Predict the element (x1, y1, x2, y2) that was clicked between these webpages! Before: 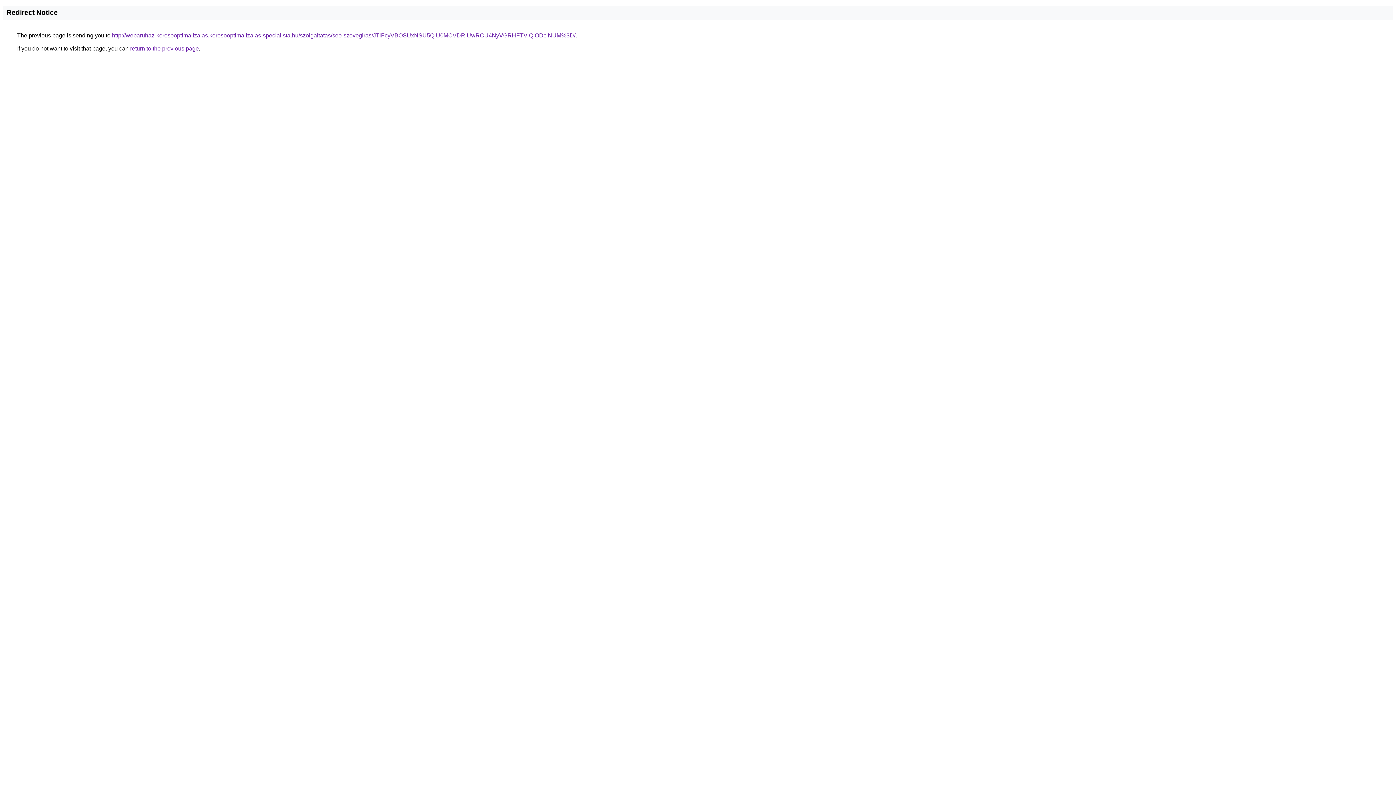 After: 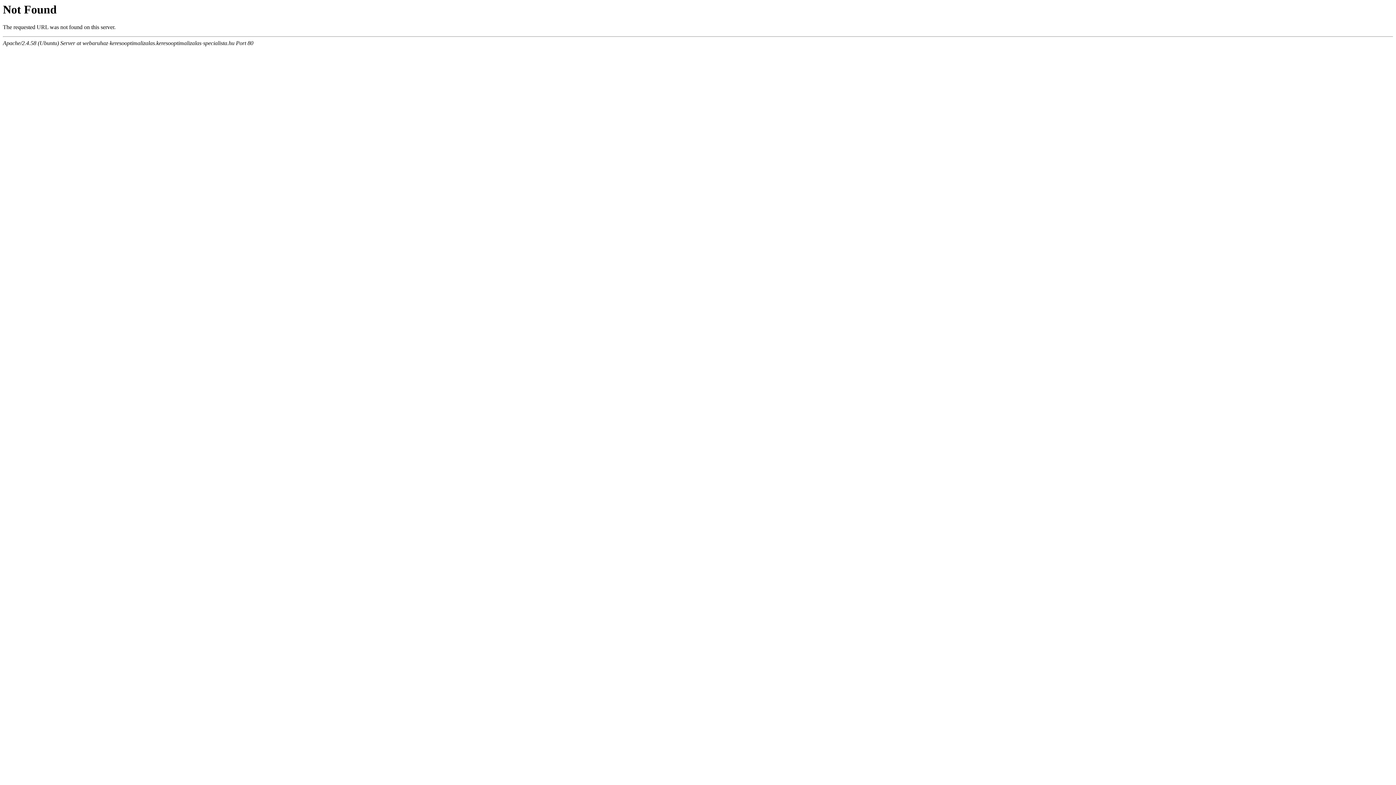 Action: label: http://webaruhaz-keresooptimalizalas.keresooptimalizalas-specialista.hu/szolgaltatas/seo-szovegiras/JTlFcyVBOSUxNSU5QiU0MCVDRiUwRCU4NyVGRHFTVlQlODclNUM%3D/ bbox: (112, 32, 575, 38)